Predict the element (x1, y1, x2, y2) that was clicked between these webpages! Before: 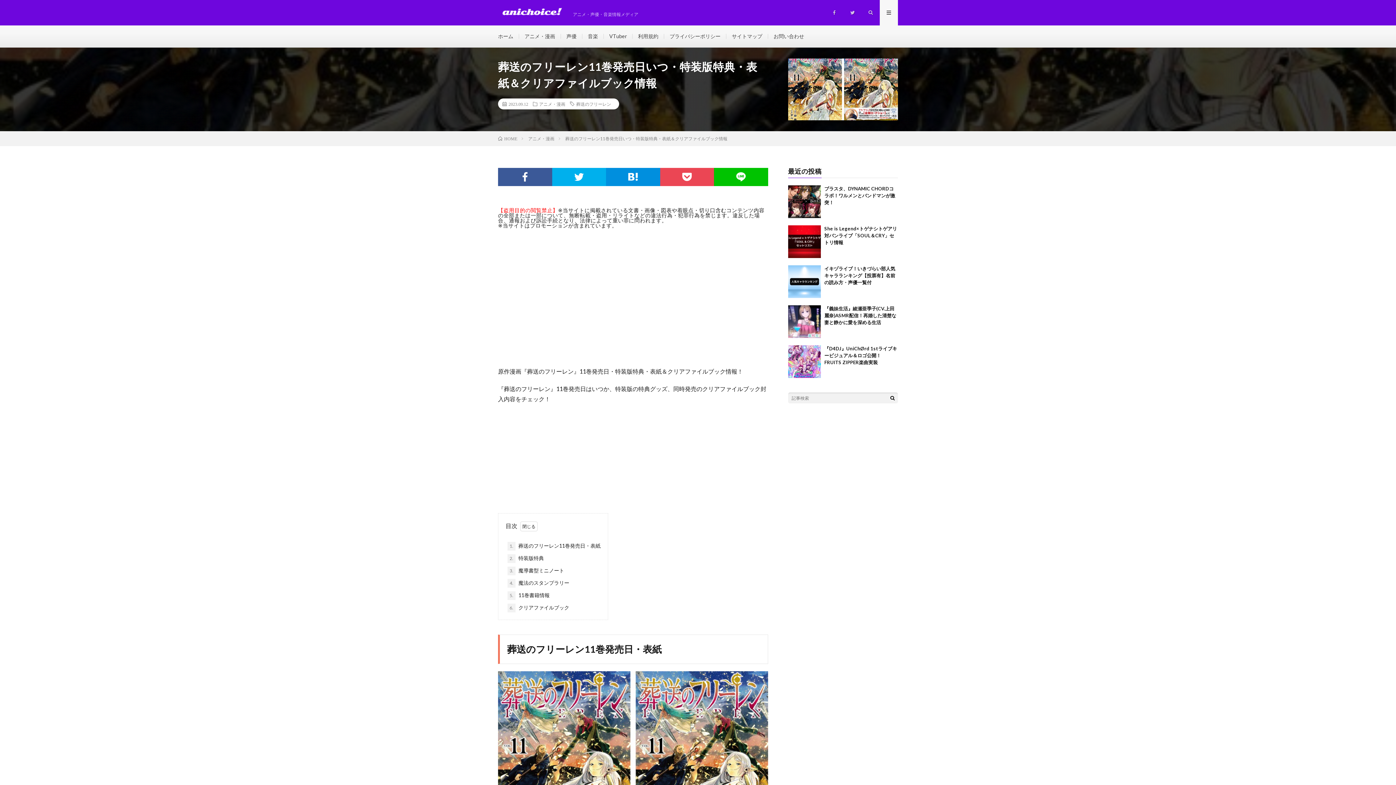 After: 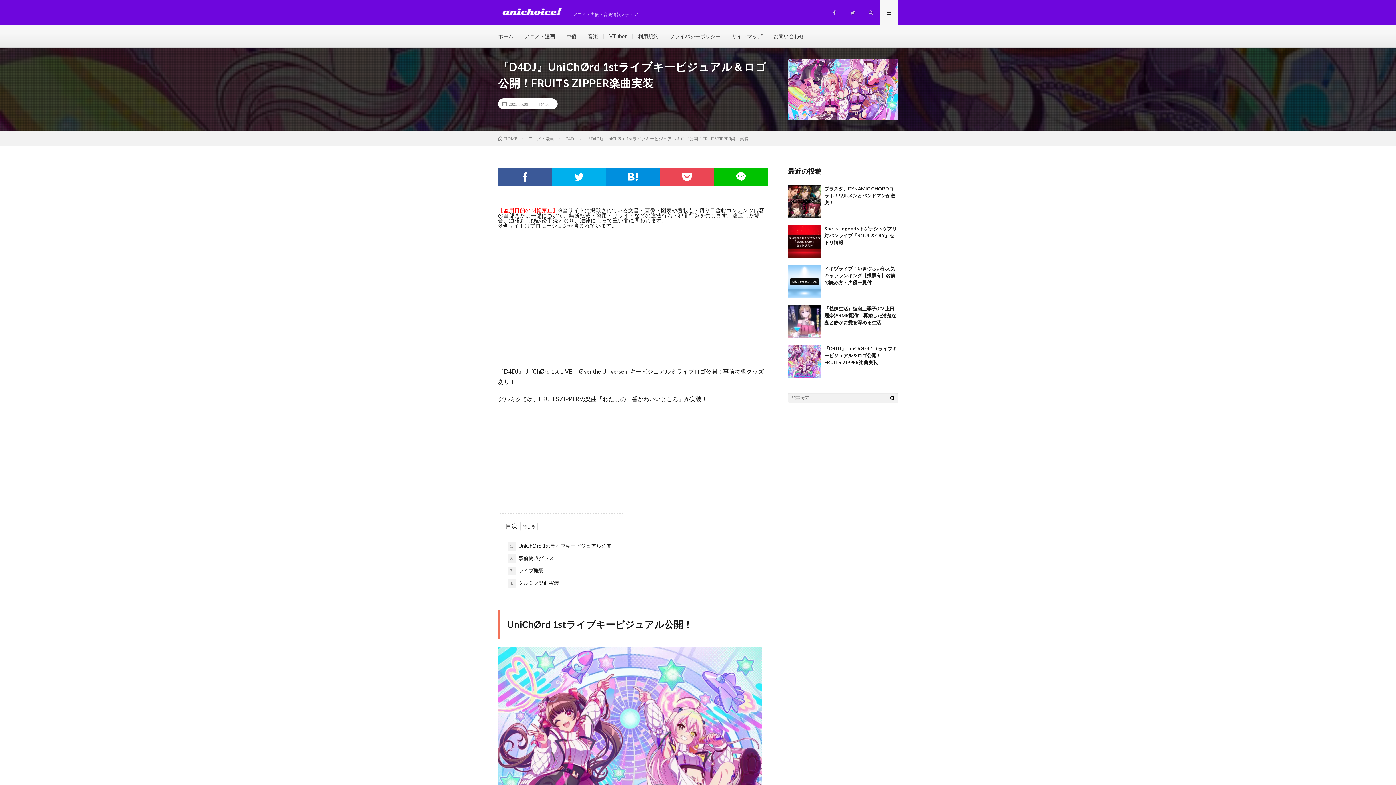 Action: bbox: (788, 345, 820, 378)